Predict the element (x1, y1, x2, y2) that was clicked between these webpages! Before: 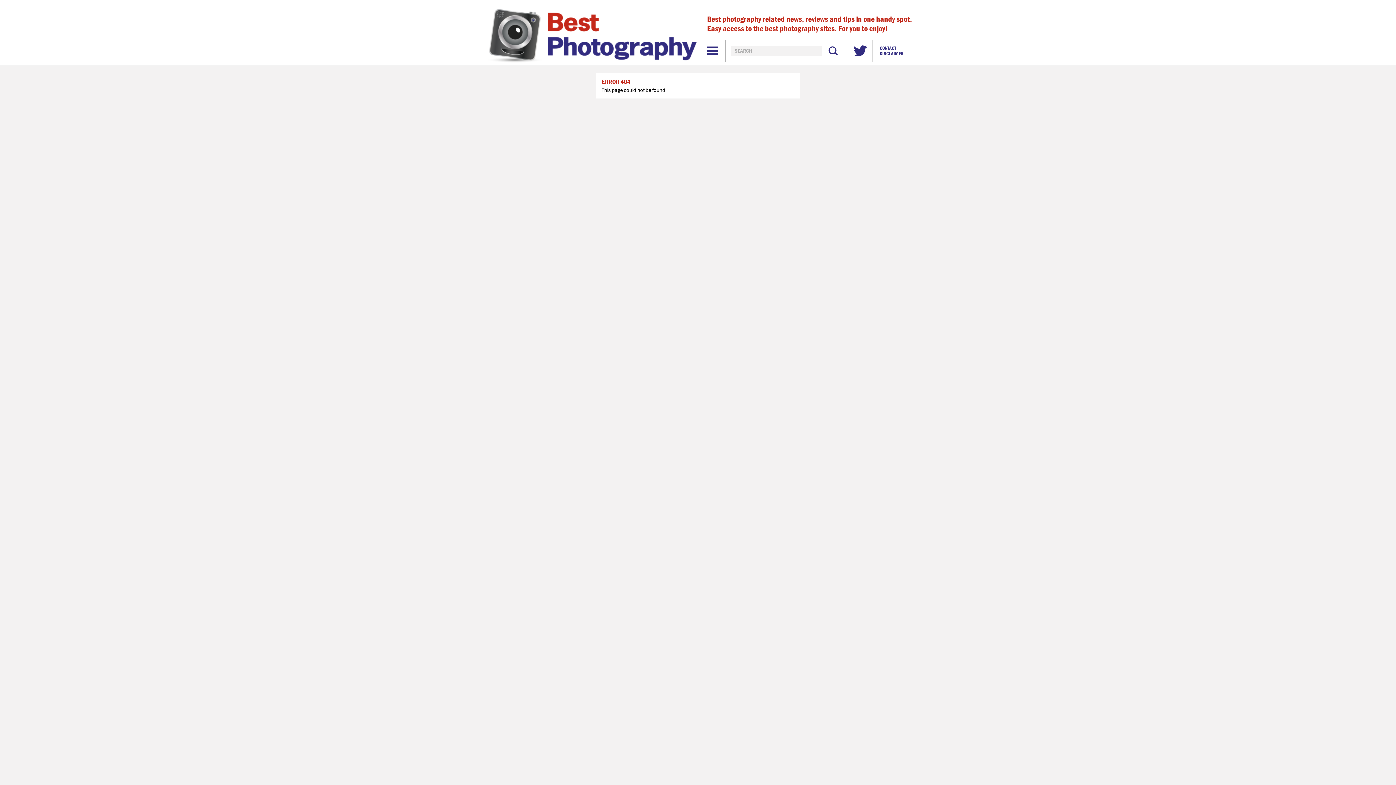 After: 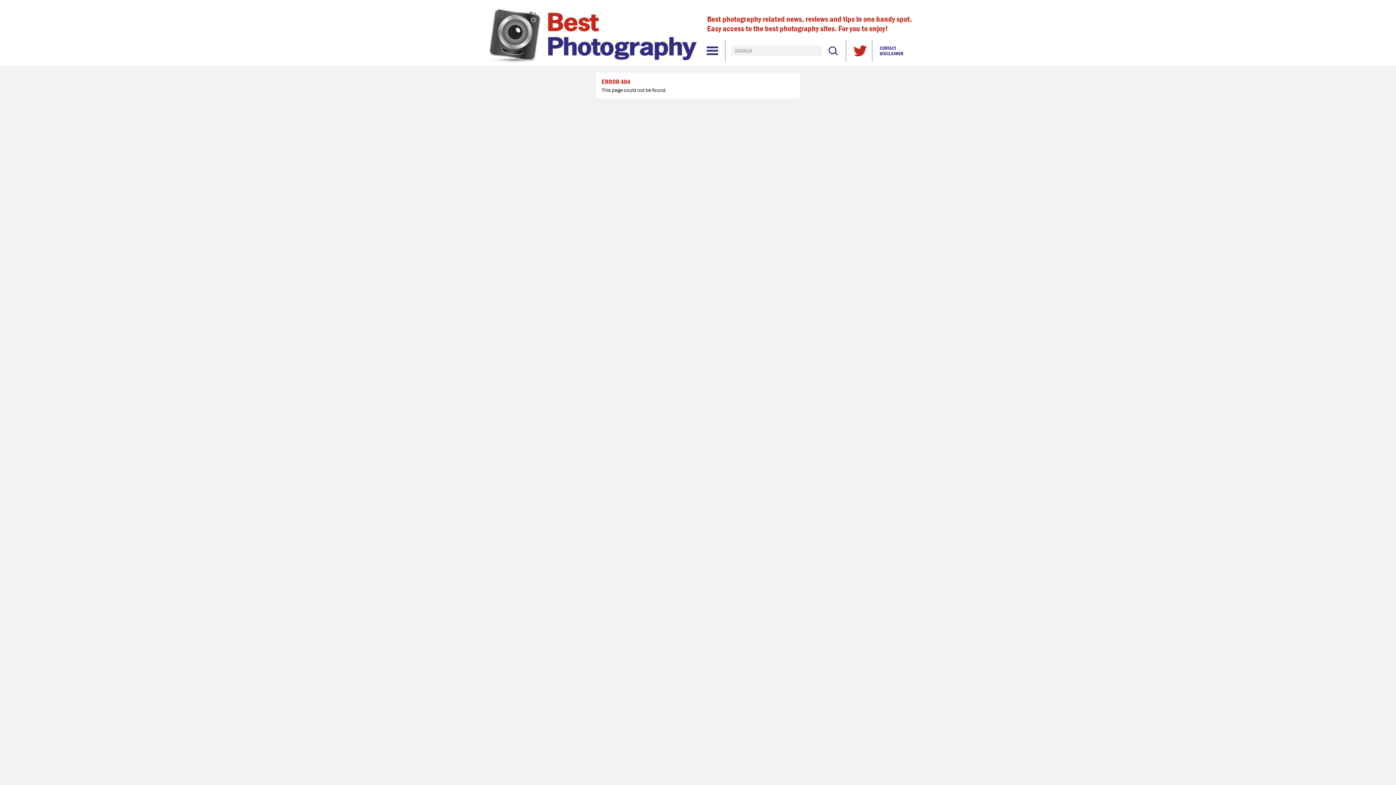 Action: bbox: (848, 40, 870, 61) label: 